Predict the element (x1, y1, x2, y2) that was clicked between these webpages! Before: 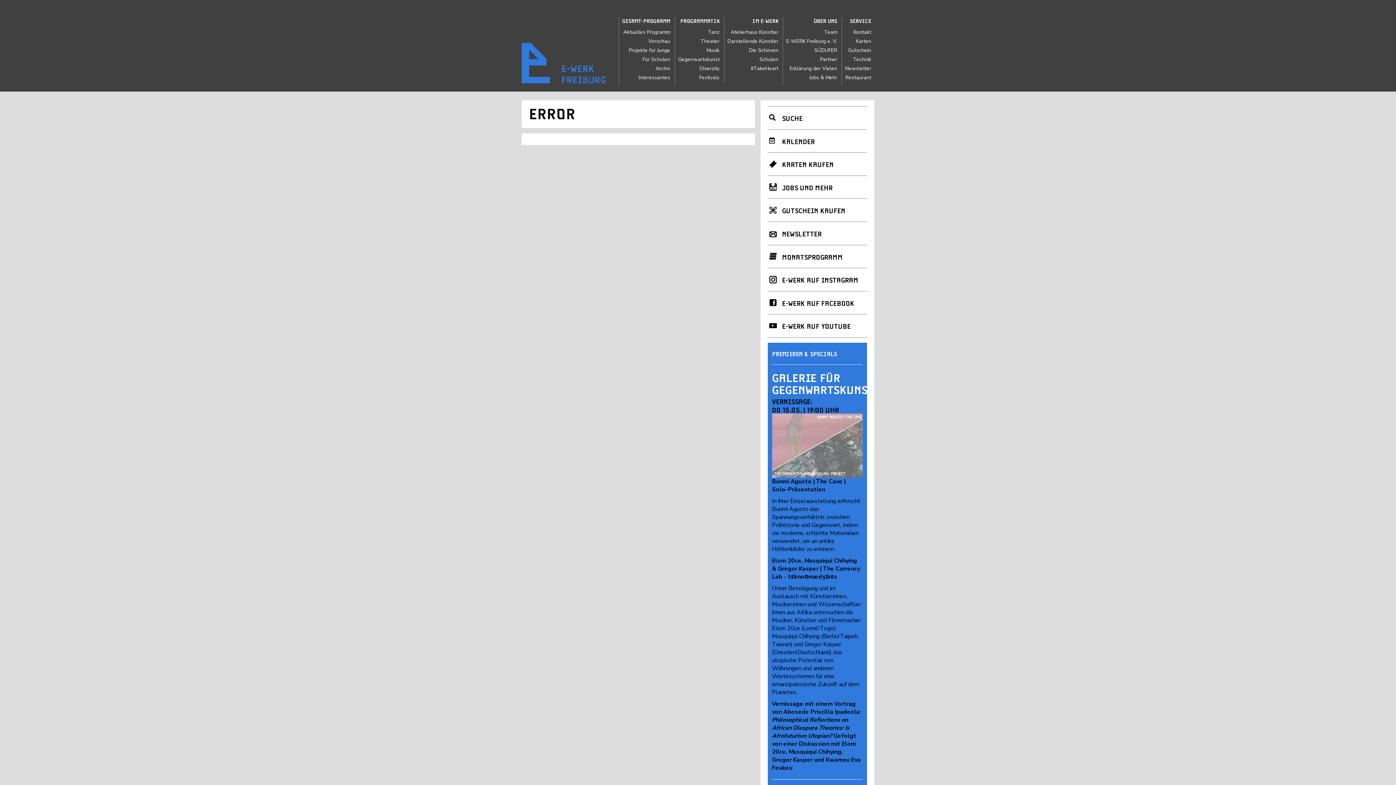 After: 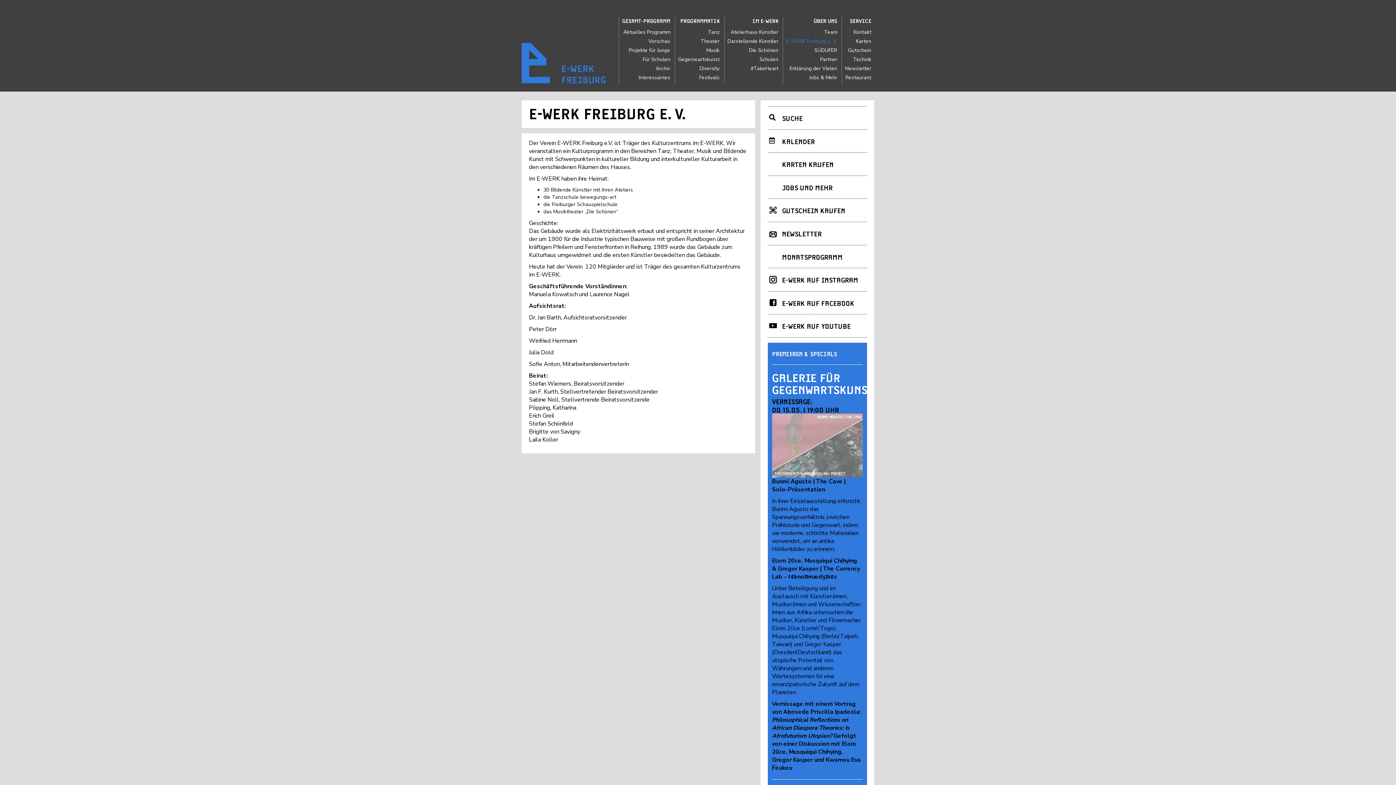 Action: bbox: (786, 37, 837, 44) label: E-WERK Freiburg e. V.